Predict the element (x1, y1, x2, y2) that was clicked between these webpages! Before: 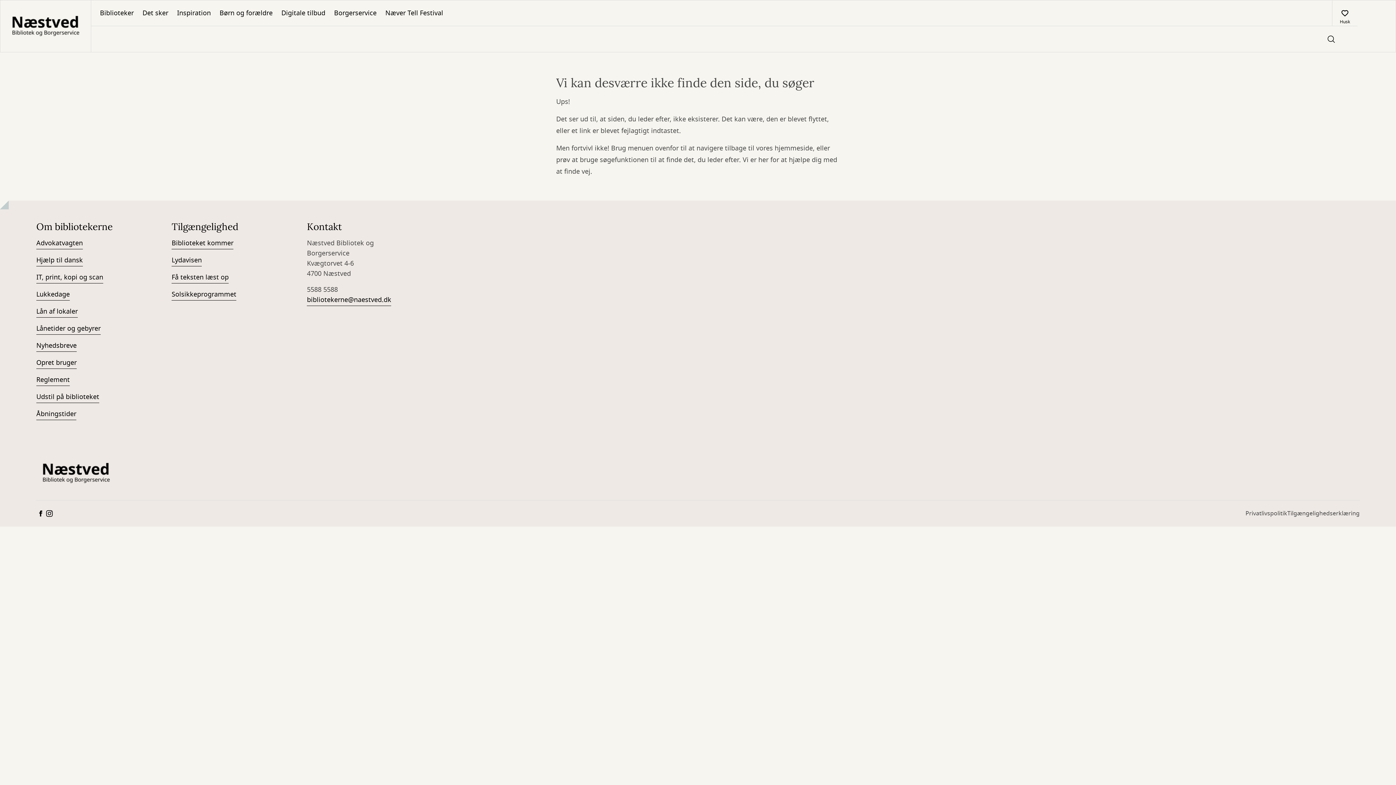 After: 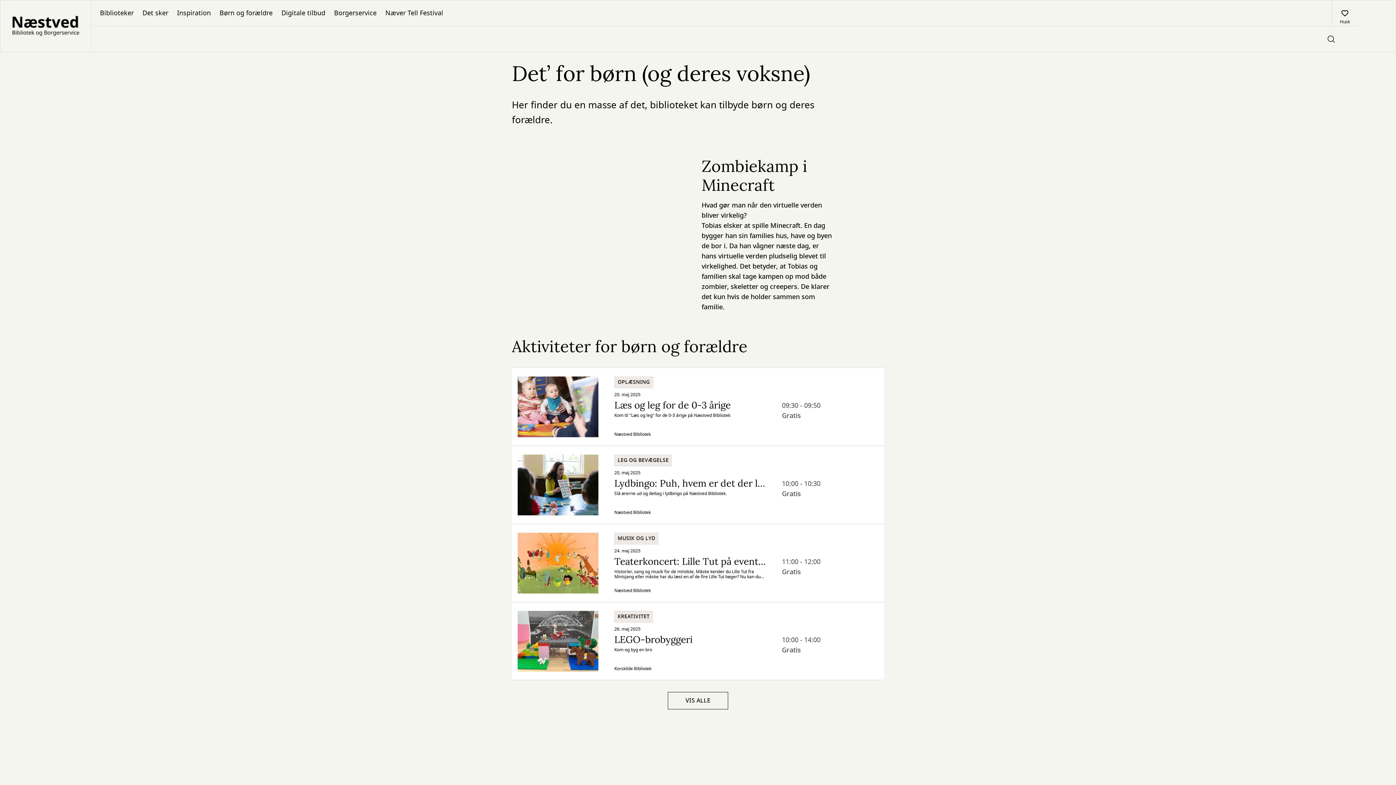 Action: bbox: (215, 0, 277, 25) label: Børn og forældre